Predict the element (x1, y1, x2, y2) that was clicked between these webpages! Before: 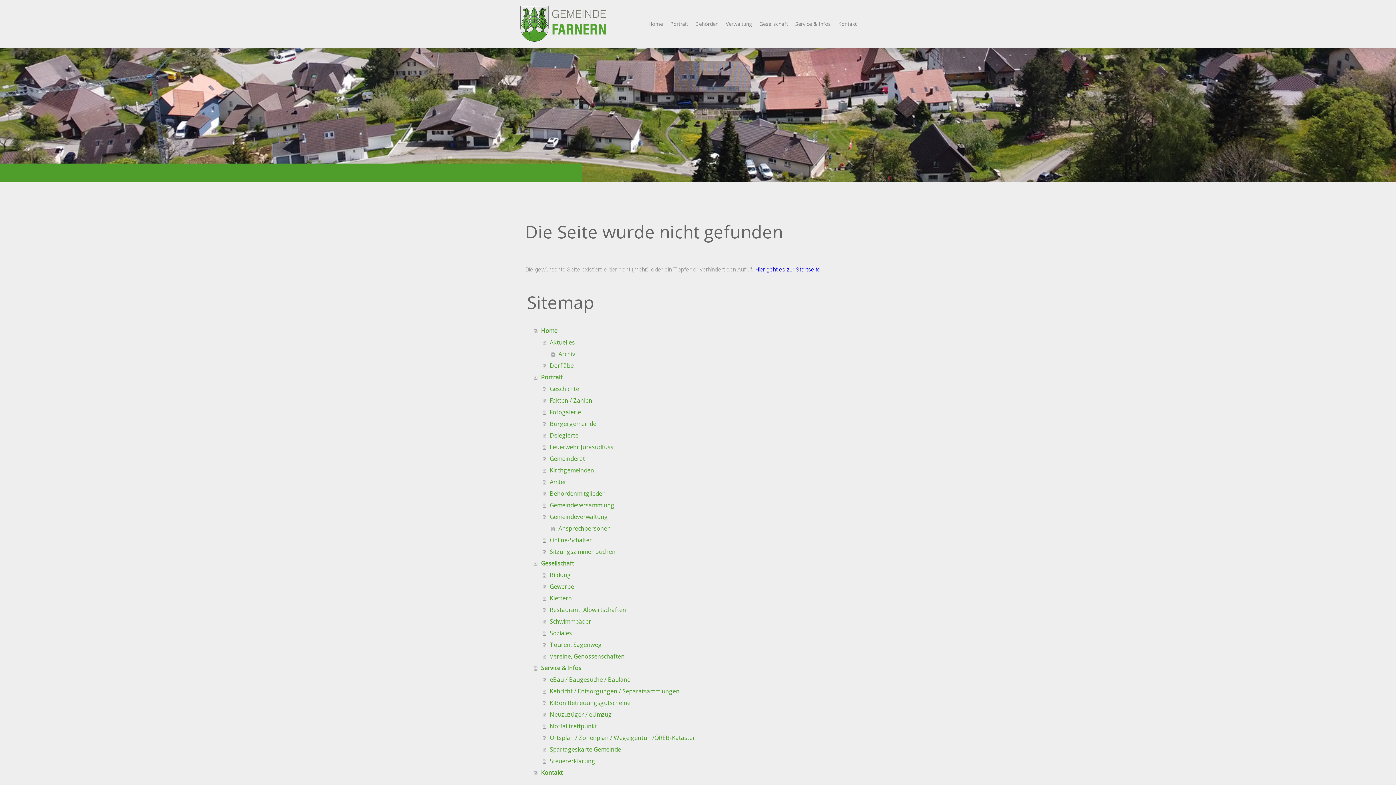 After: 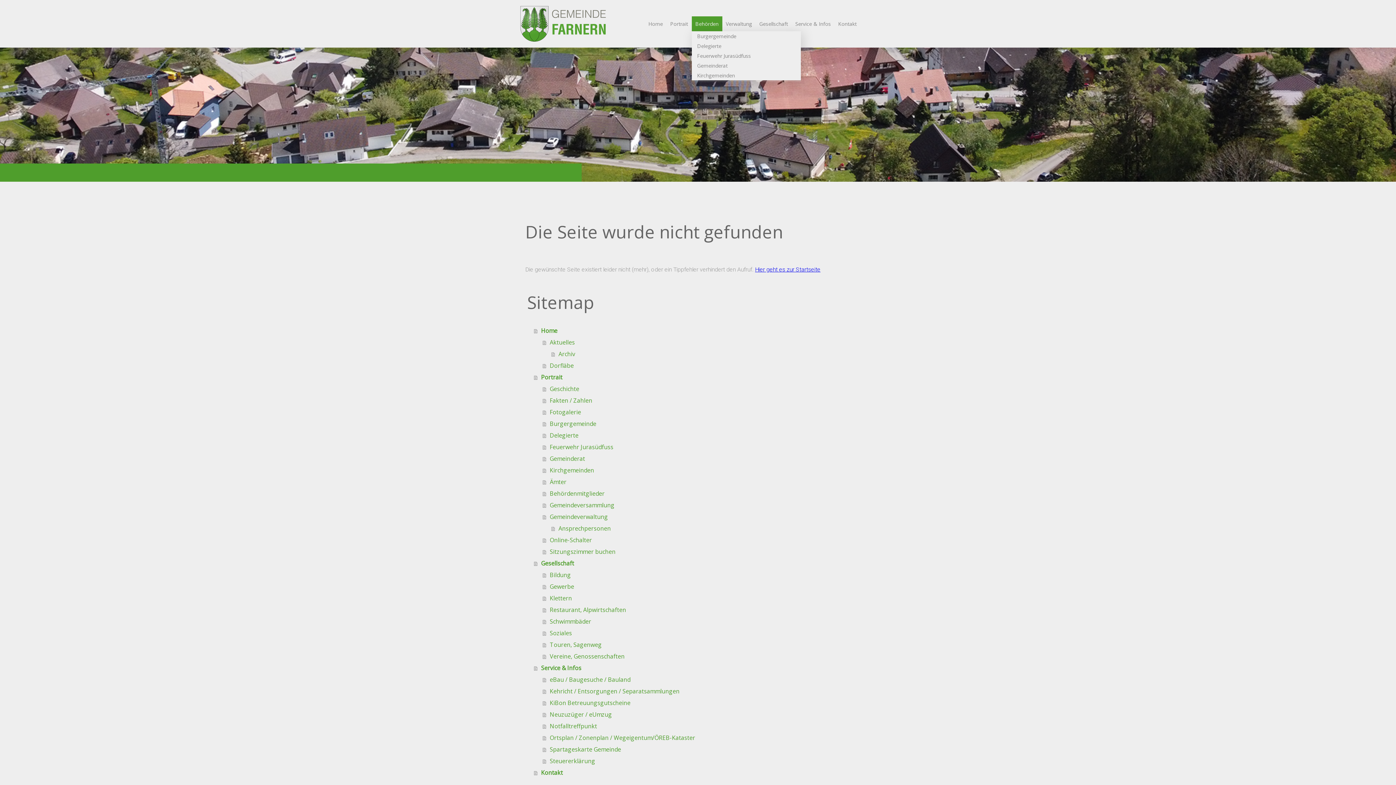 Action: bbox: (691, 16, 722, 31) label: Behörden